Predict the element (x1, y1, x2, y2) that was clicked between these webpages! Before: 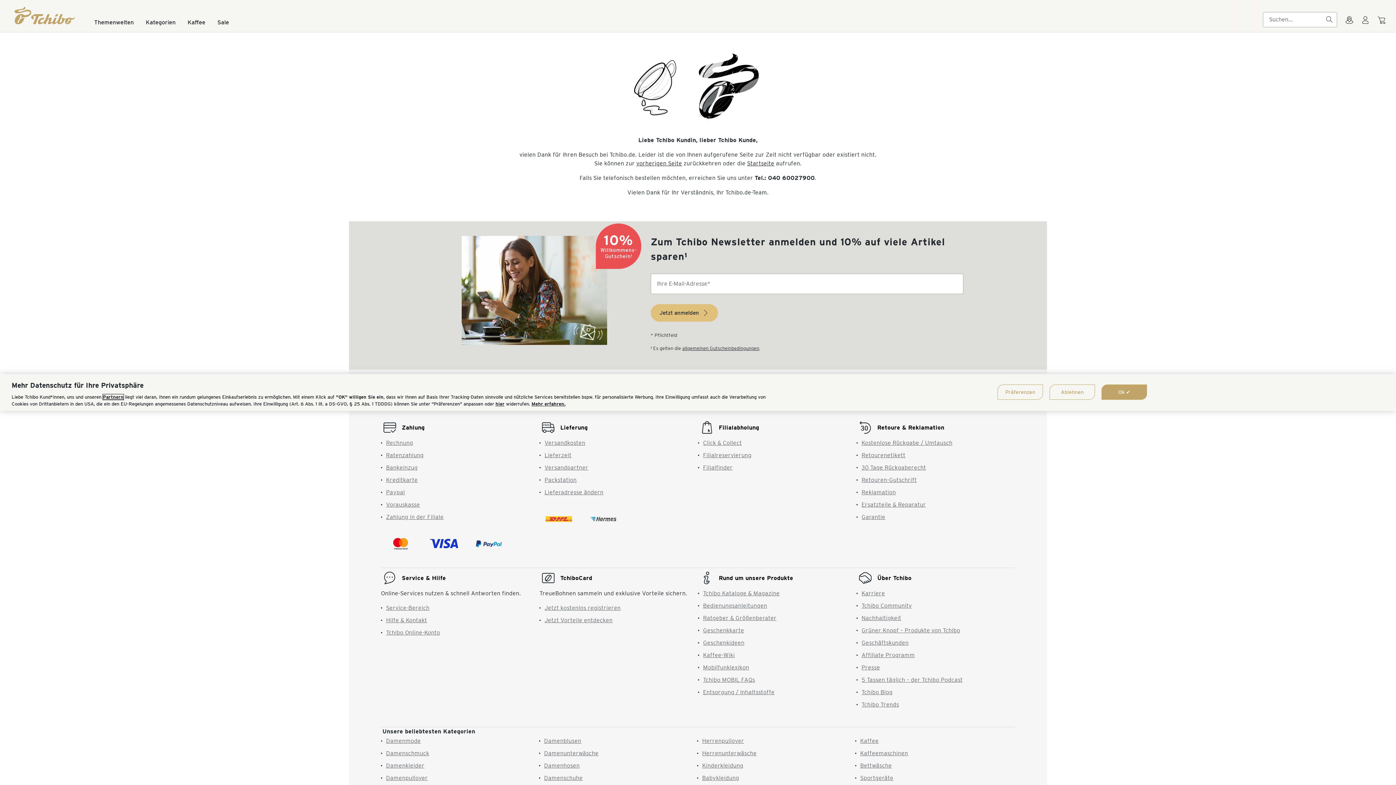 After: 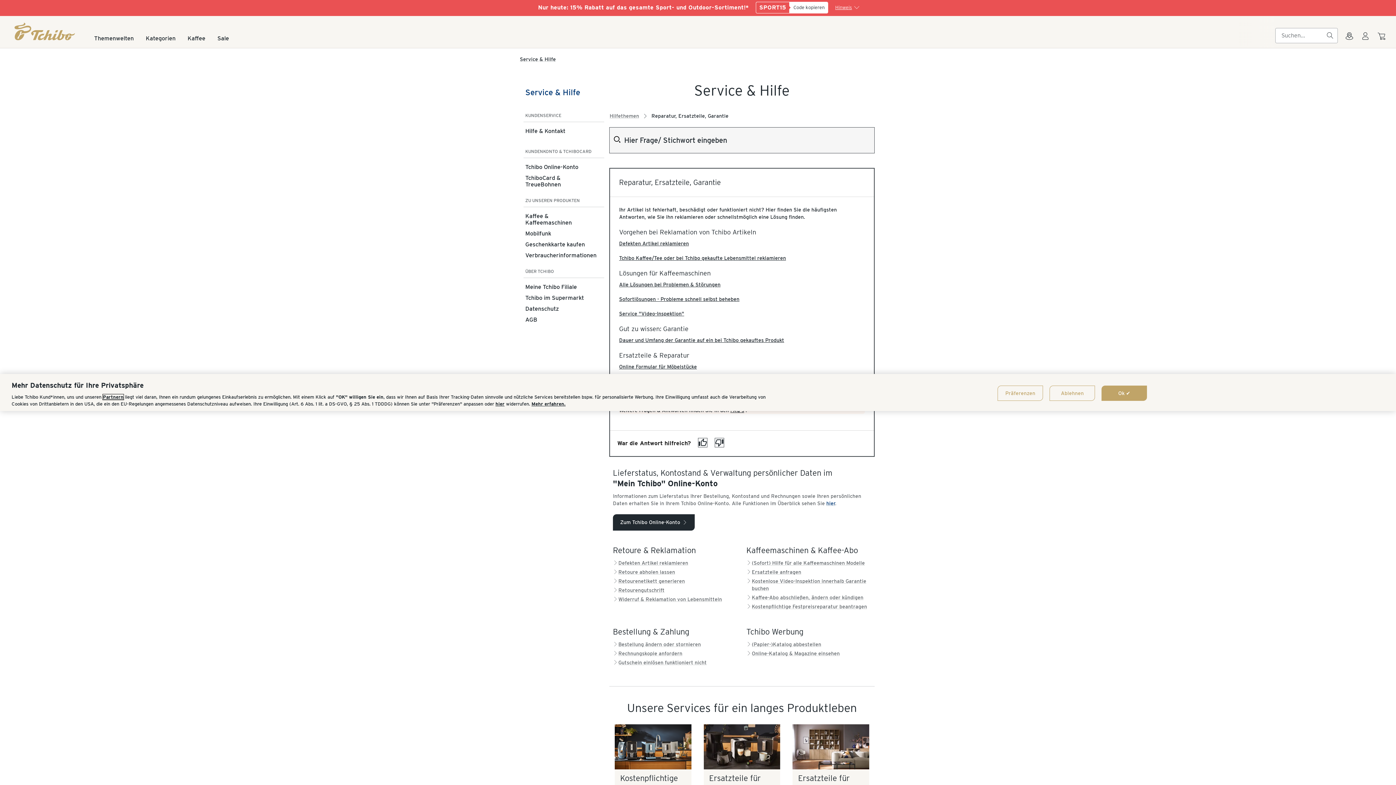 Action: label: Reklamation bbox: (861, 489, 896, 496)